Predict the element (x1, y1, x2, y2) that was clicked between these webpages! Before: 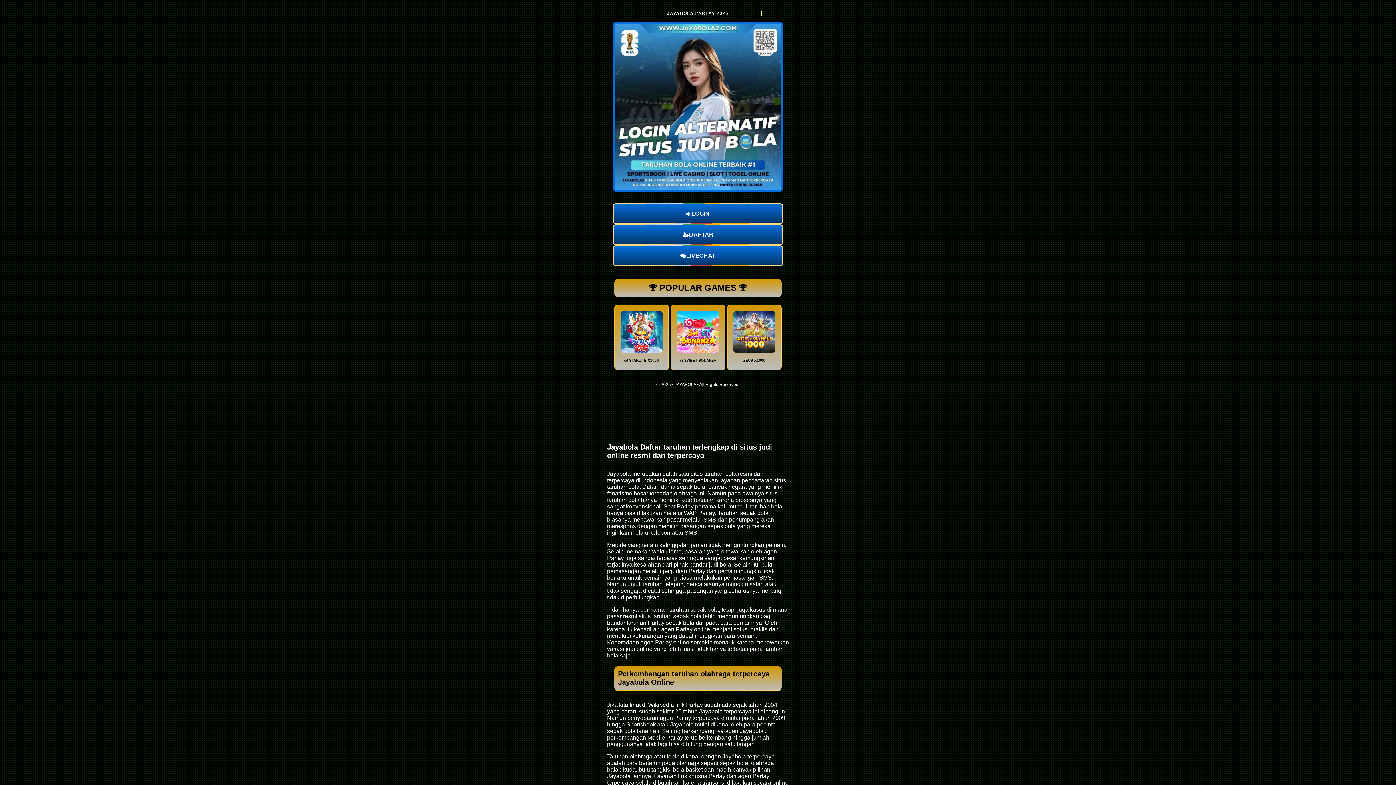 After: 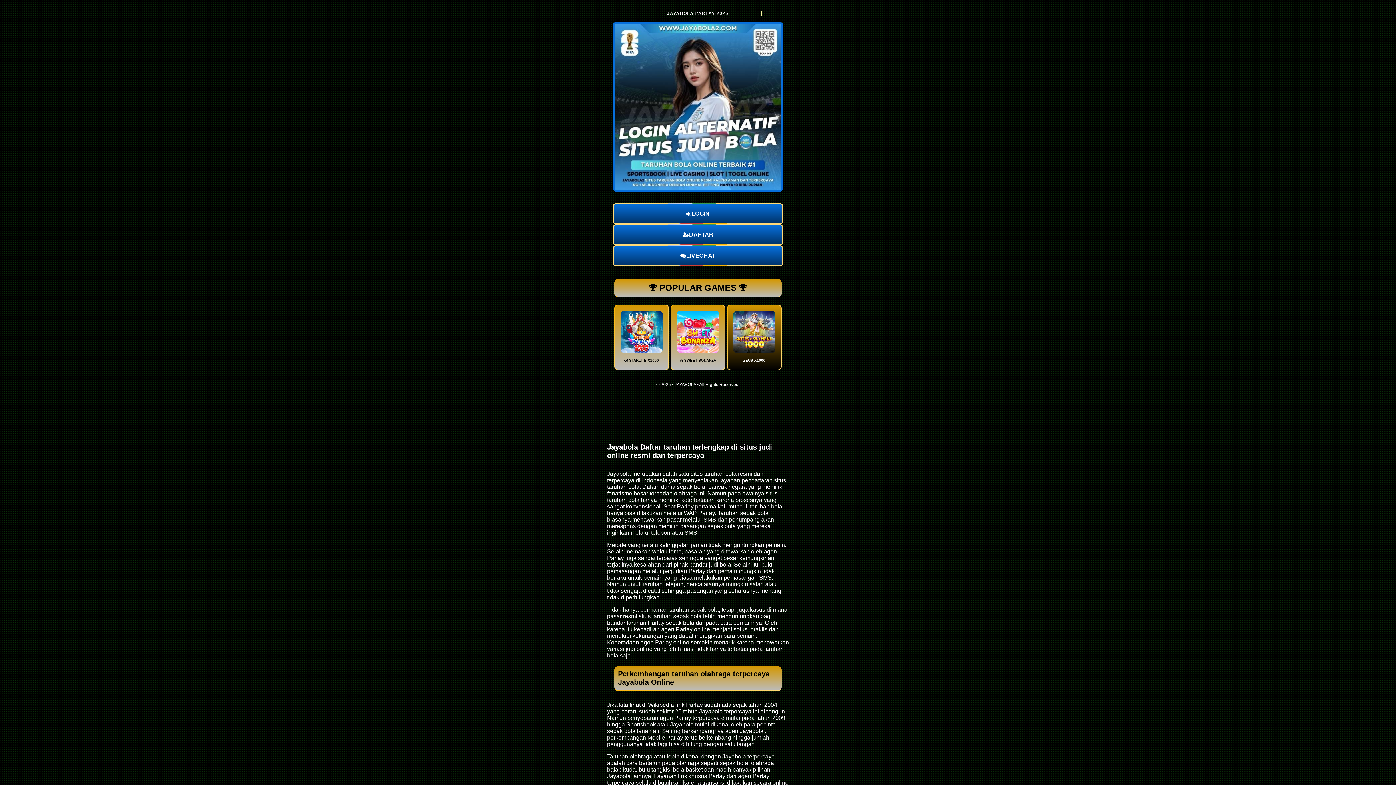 Action: label: ZEUS X1000 bbox: (733, 310, 775, 364)